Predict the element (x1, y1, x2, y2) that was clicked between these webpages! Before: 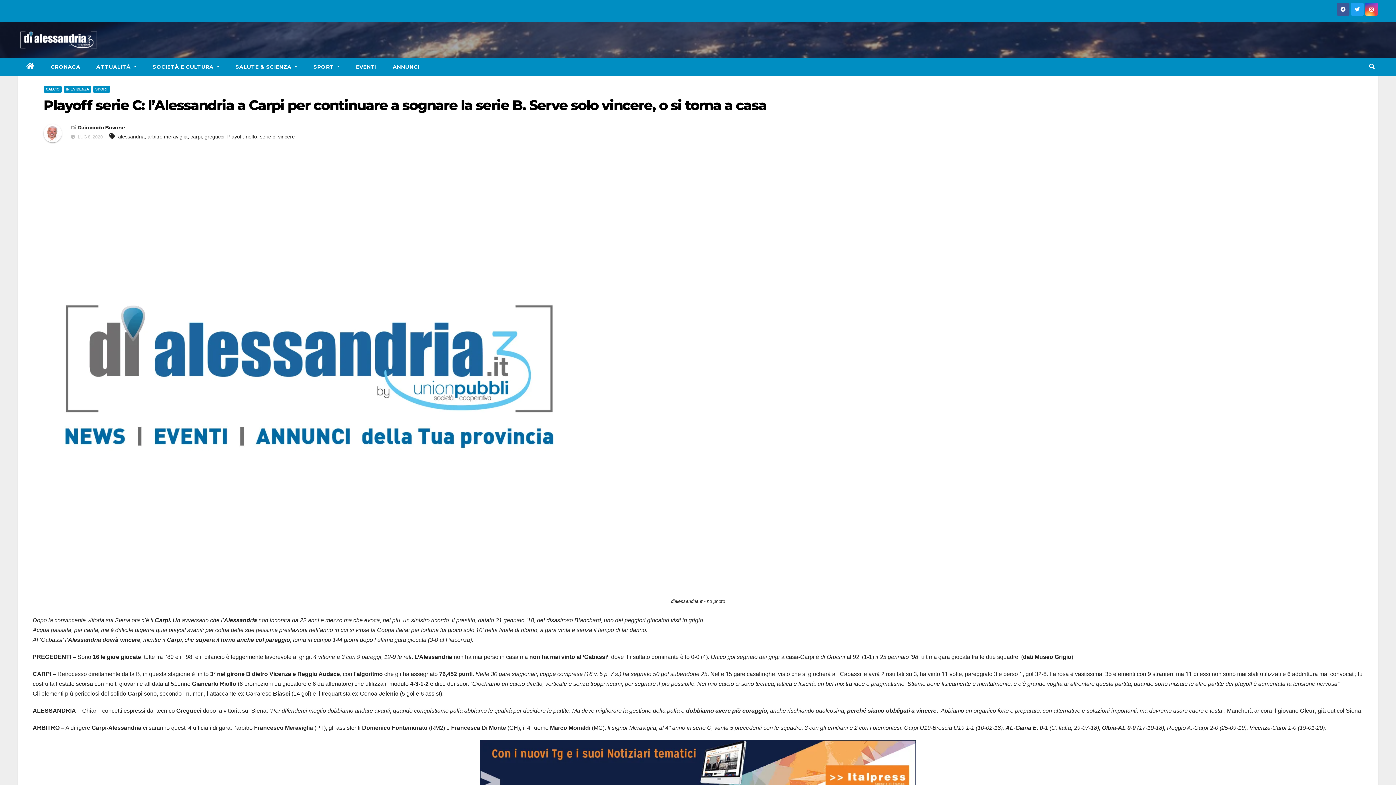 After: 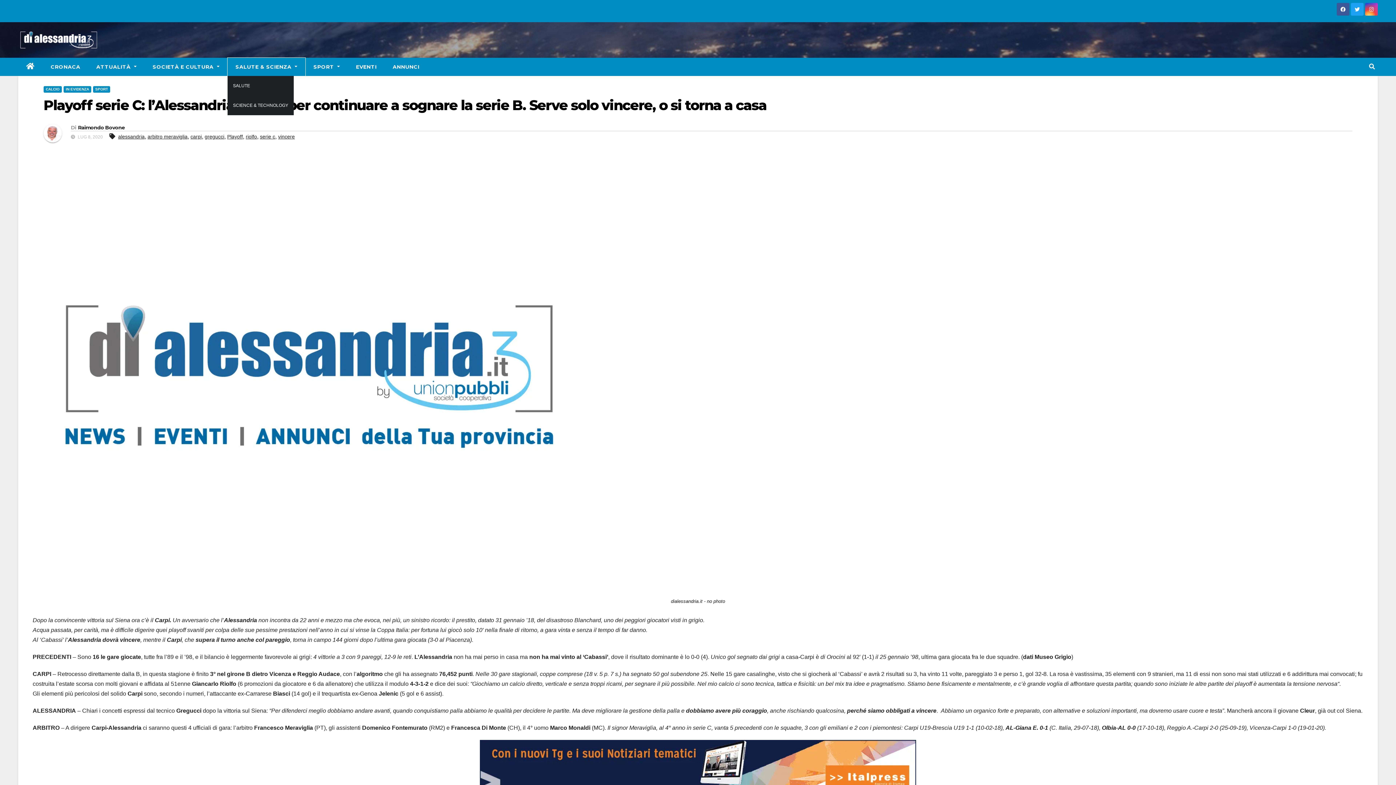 Action: label: SALUTE & SCIENZA  bbox: (227, 57, 305, 76)